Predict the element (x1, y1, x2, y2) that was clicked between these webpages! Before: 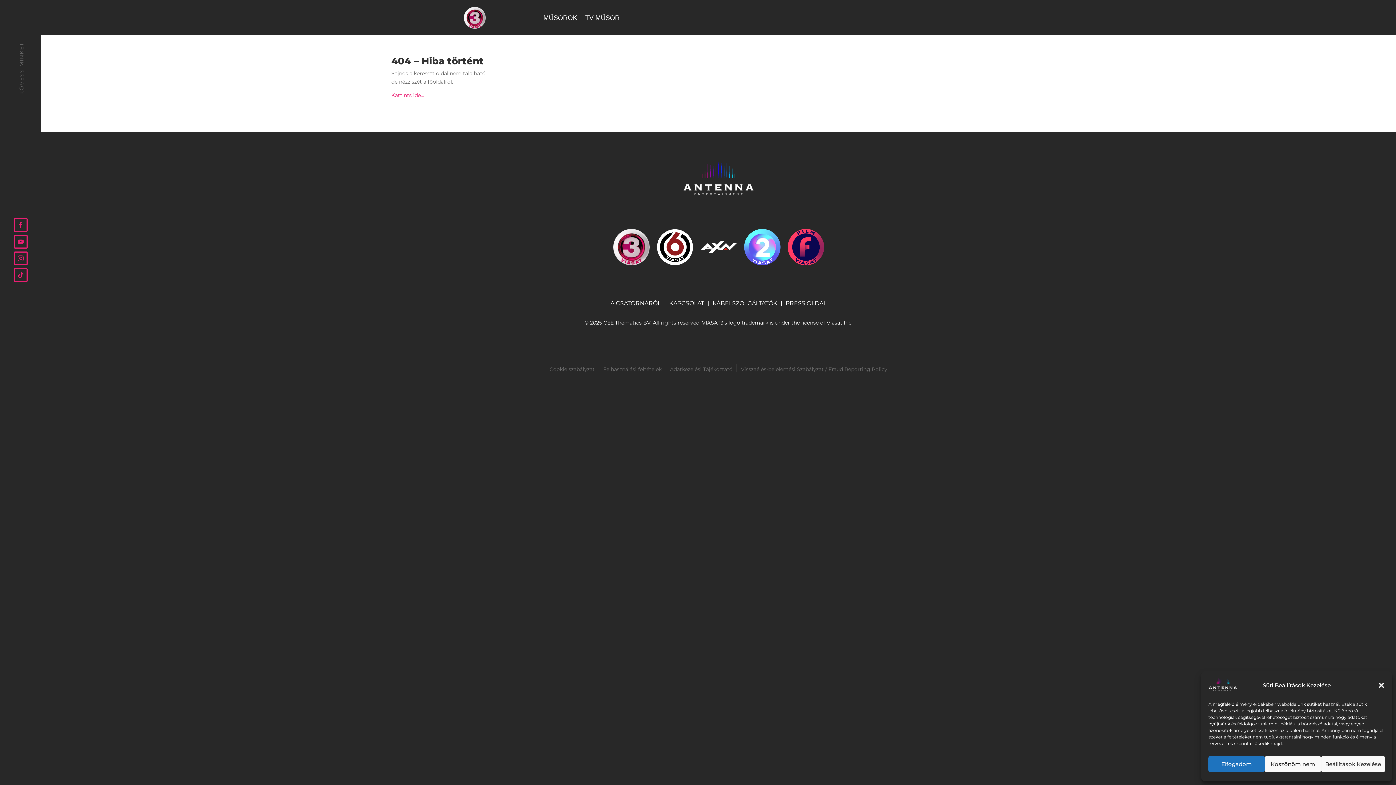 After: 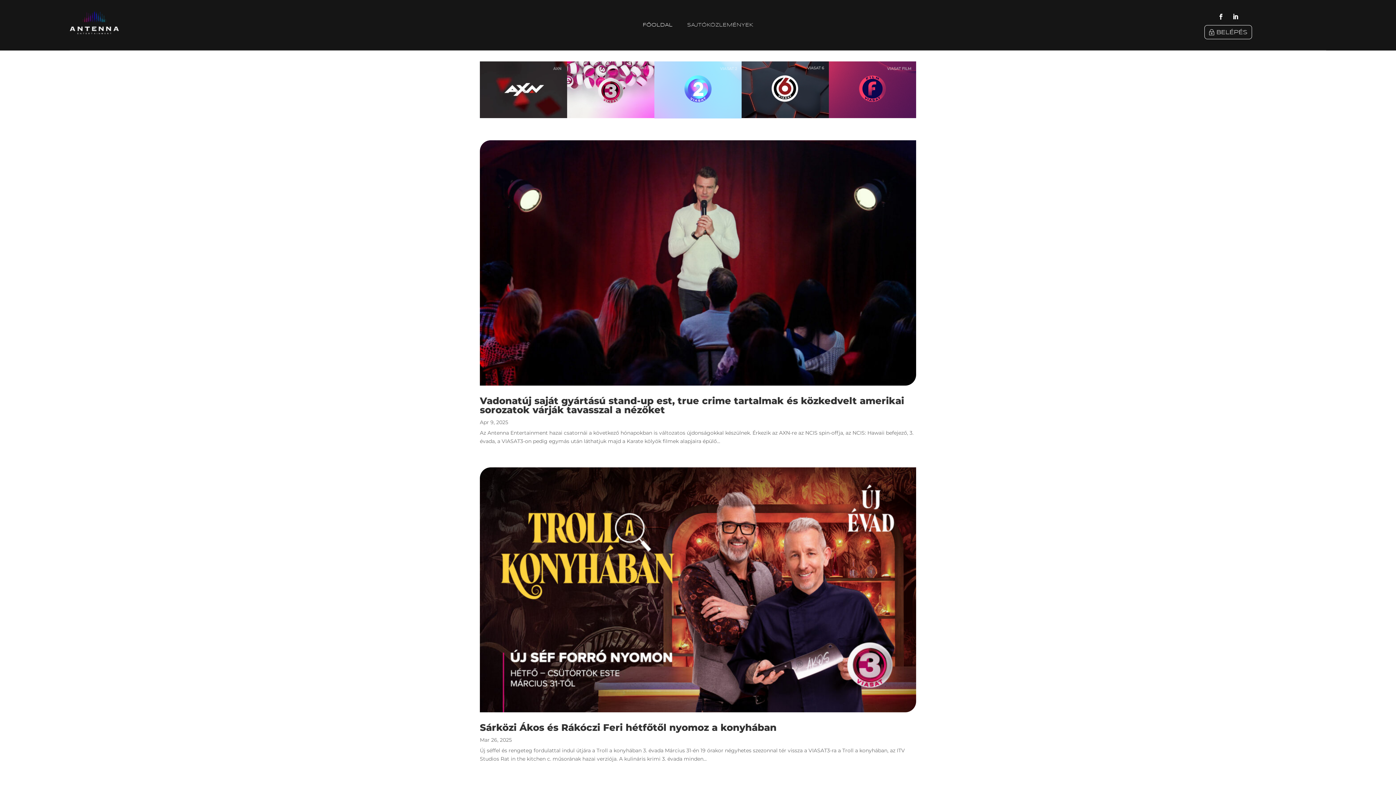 Action: label: PRESS OLDAL bbox: (785, 301, 826, 313)